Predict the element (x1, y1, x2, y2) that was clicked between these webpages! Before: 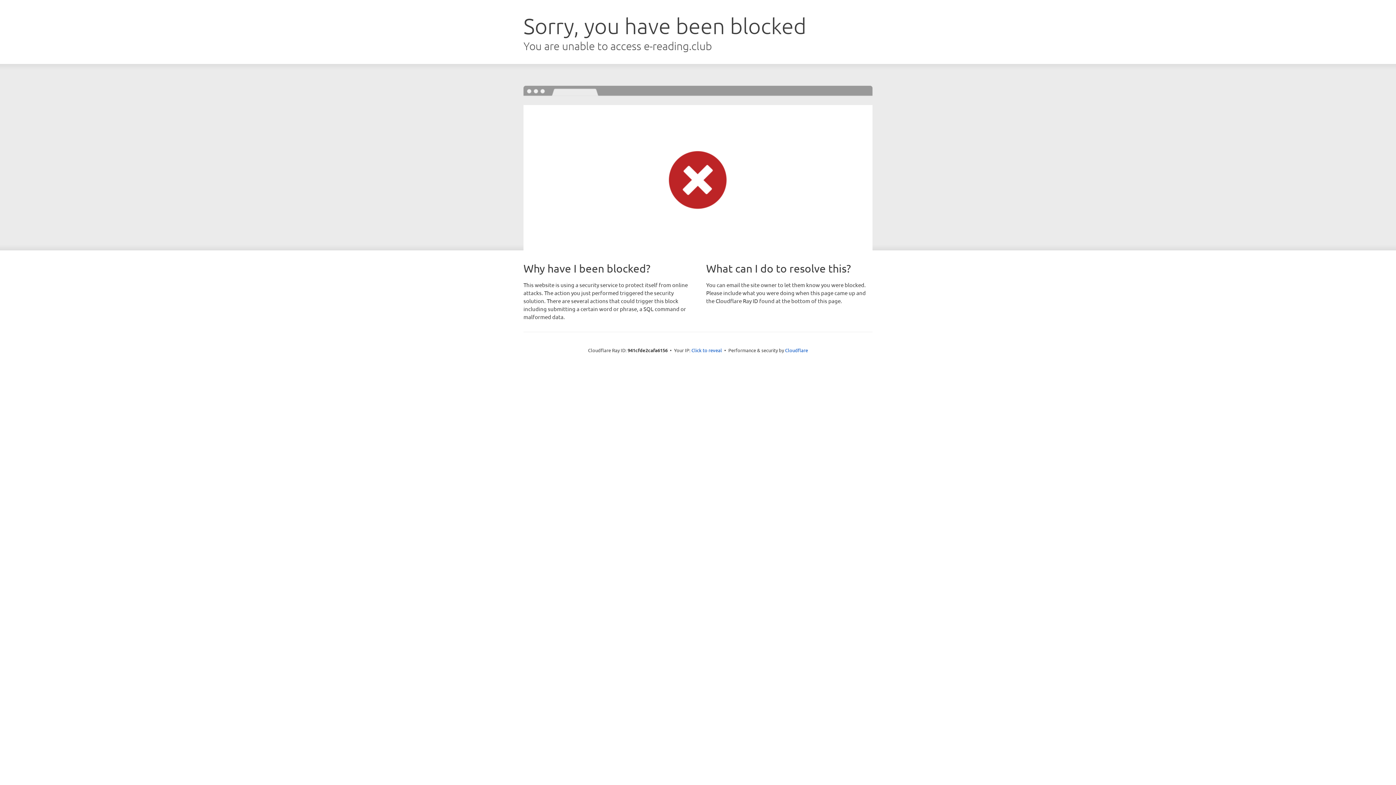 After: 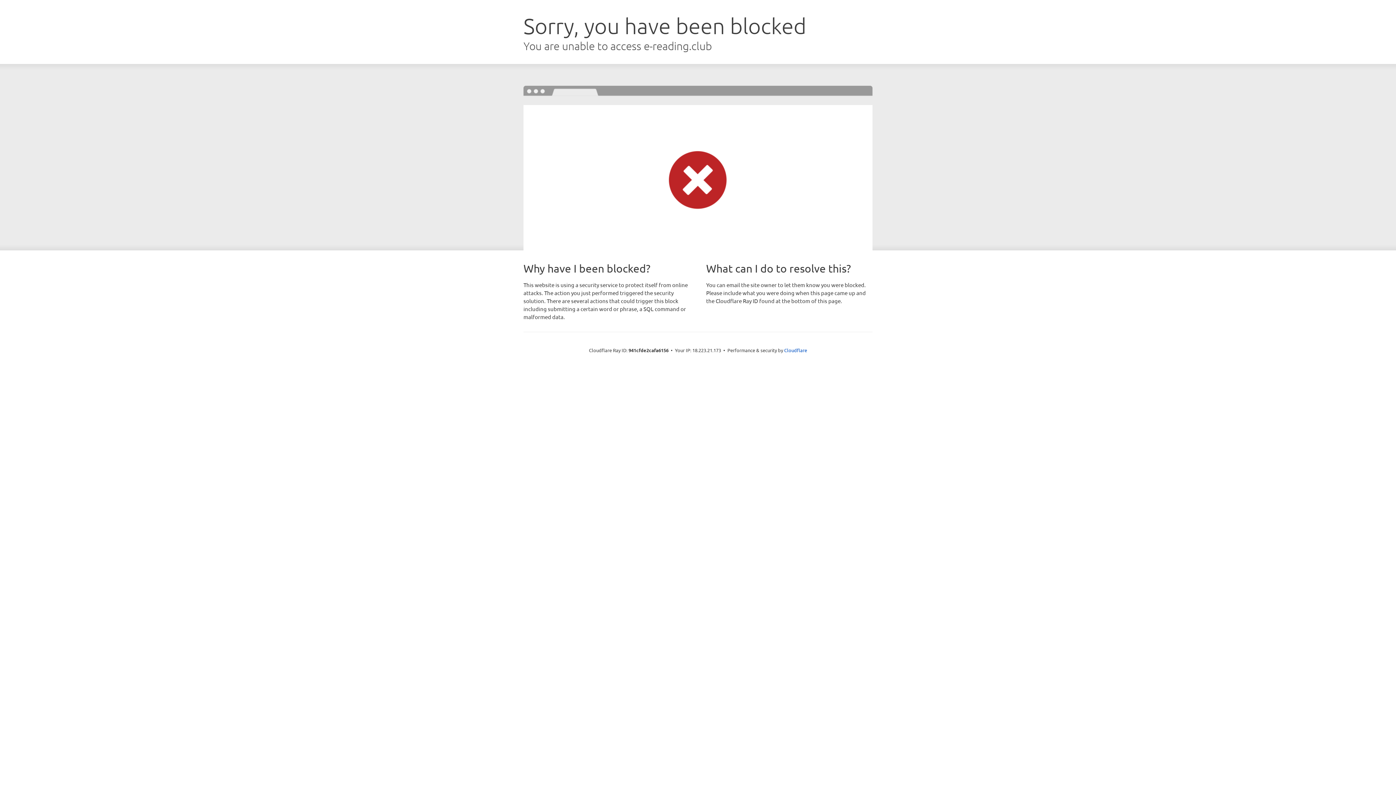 Action: bbox: (691, 346, 722, 353) label: Click to reveal